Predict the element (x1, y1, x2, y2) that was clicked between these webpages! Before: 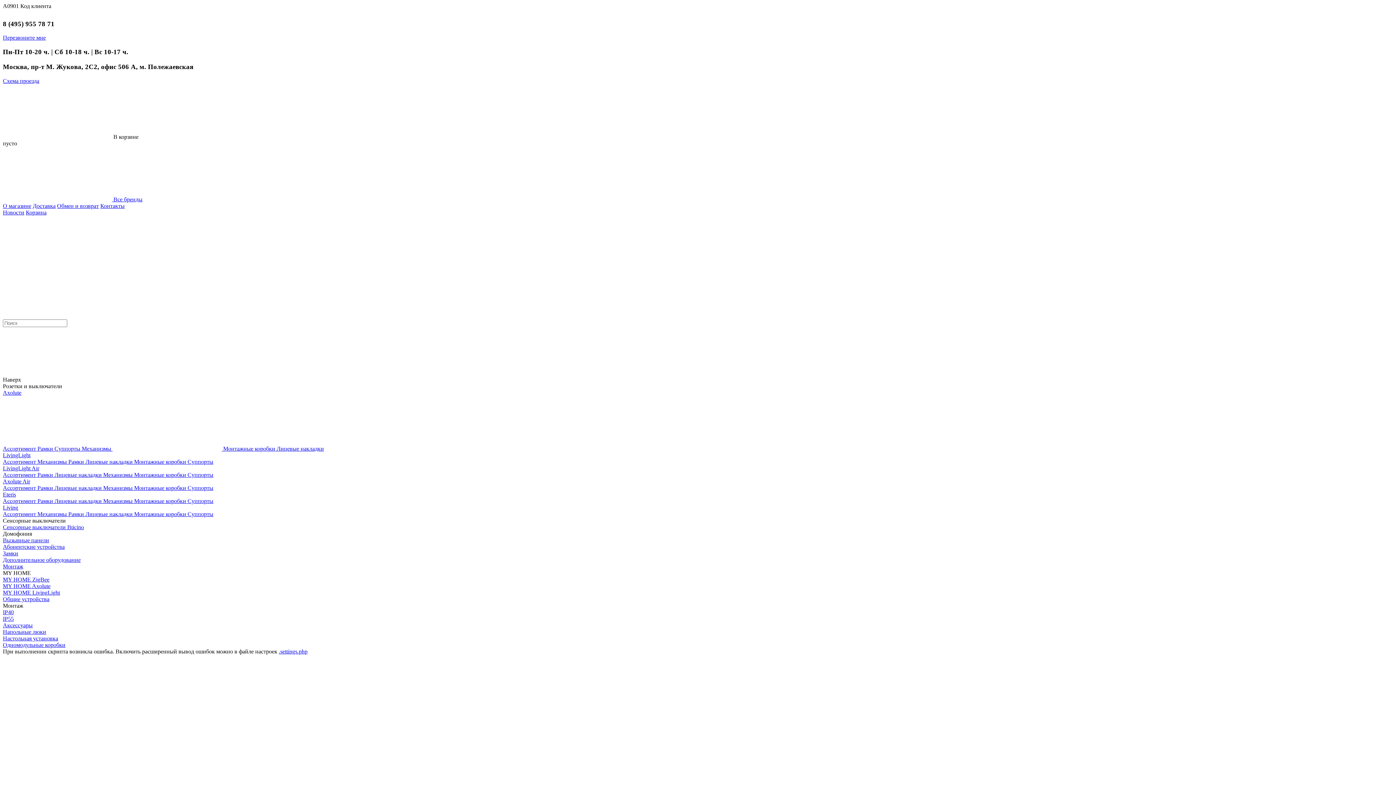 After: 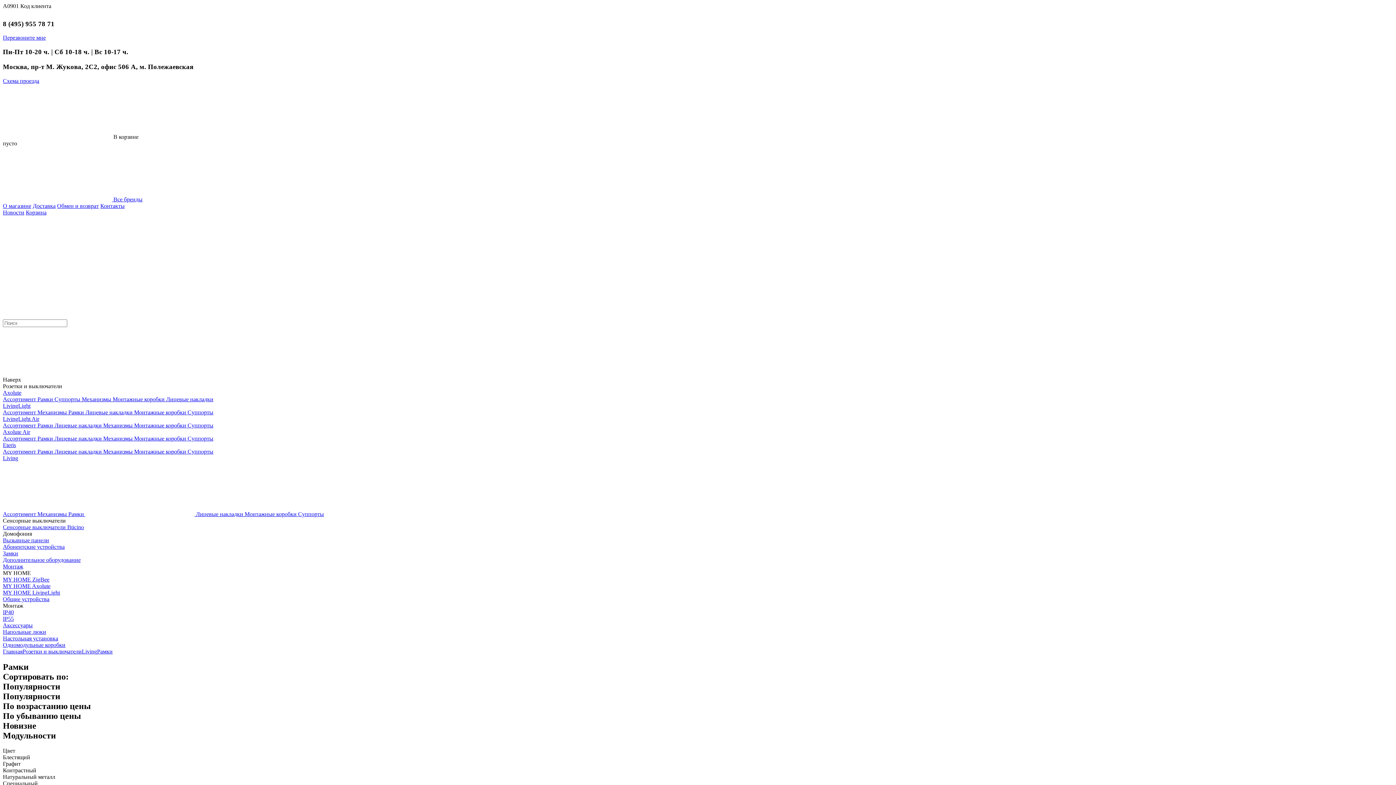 Action: label: Рамки  bbox: (68, 511, 85, 517)